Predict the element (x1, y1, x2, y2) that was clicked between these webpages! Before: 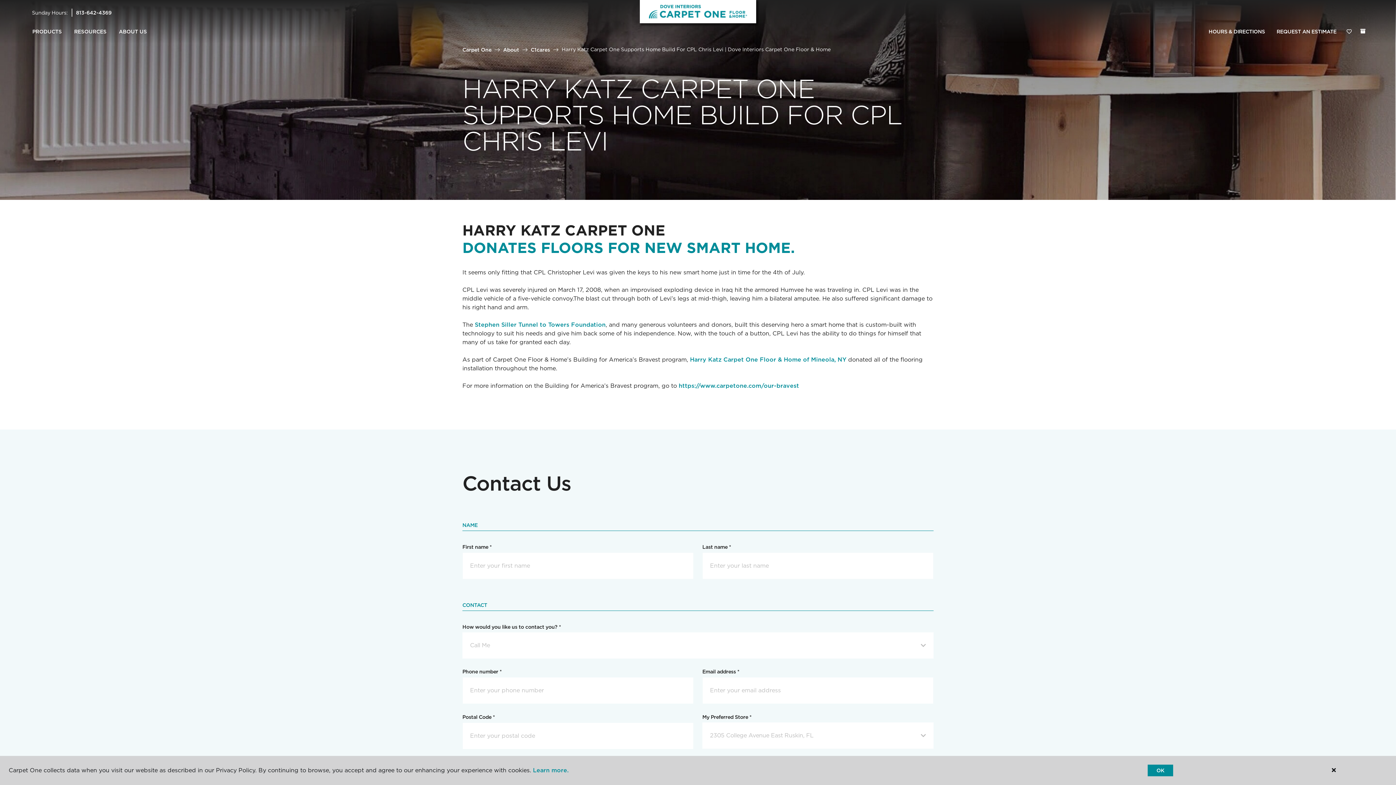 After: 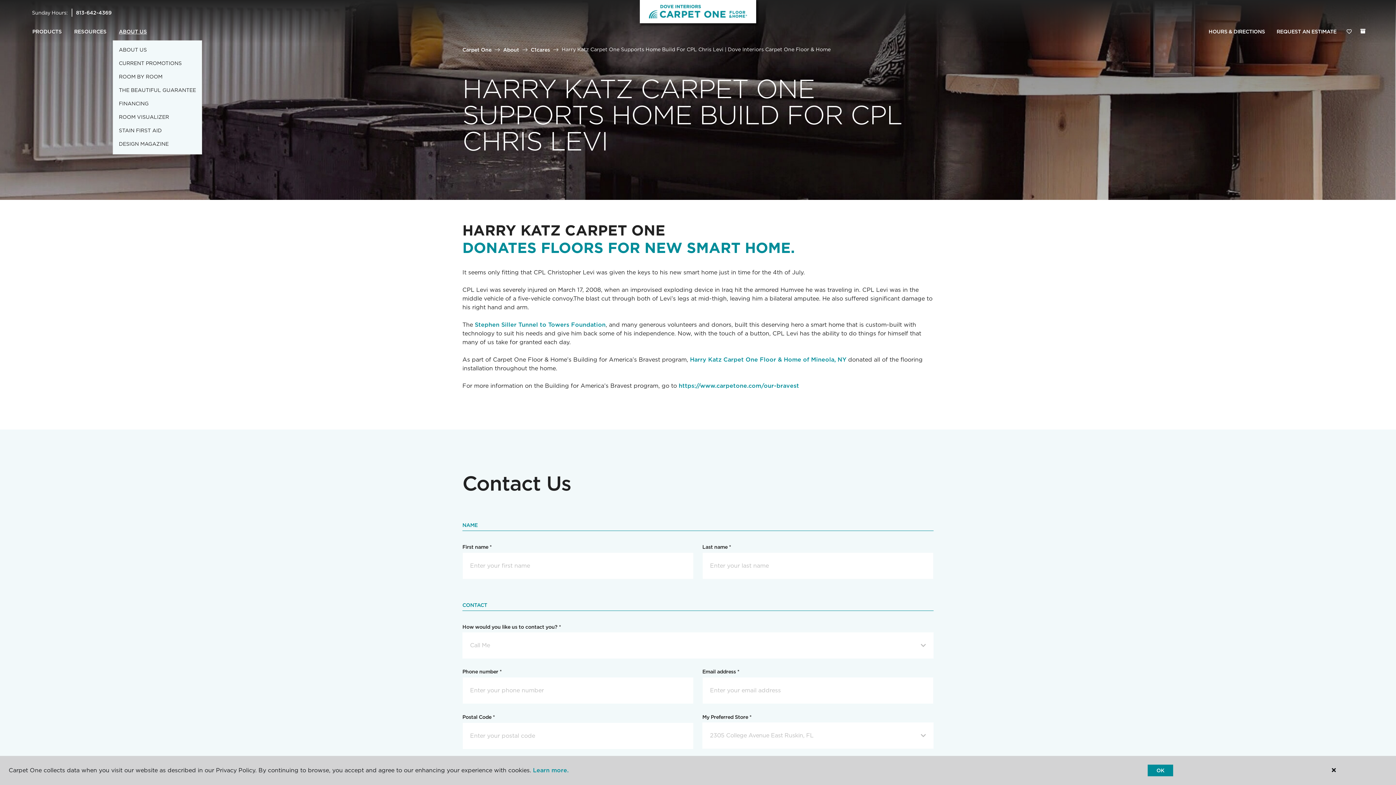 Action: bbox: (112, 23, 153, 40) label: ABOUT US